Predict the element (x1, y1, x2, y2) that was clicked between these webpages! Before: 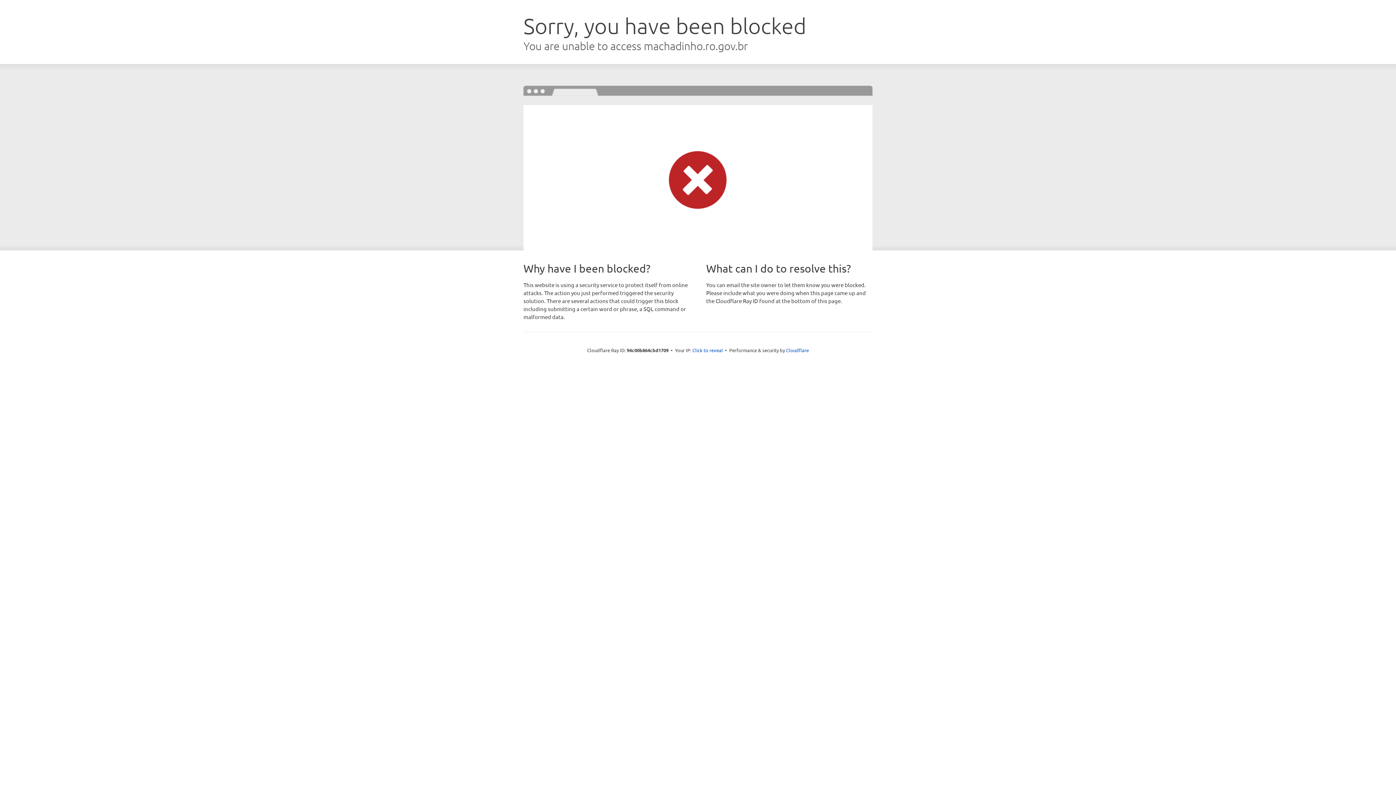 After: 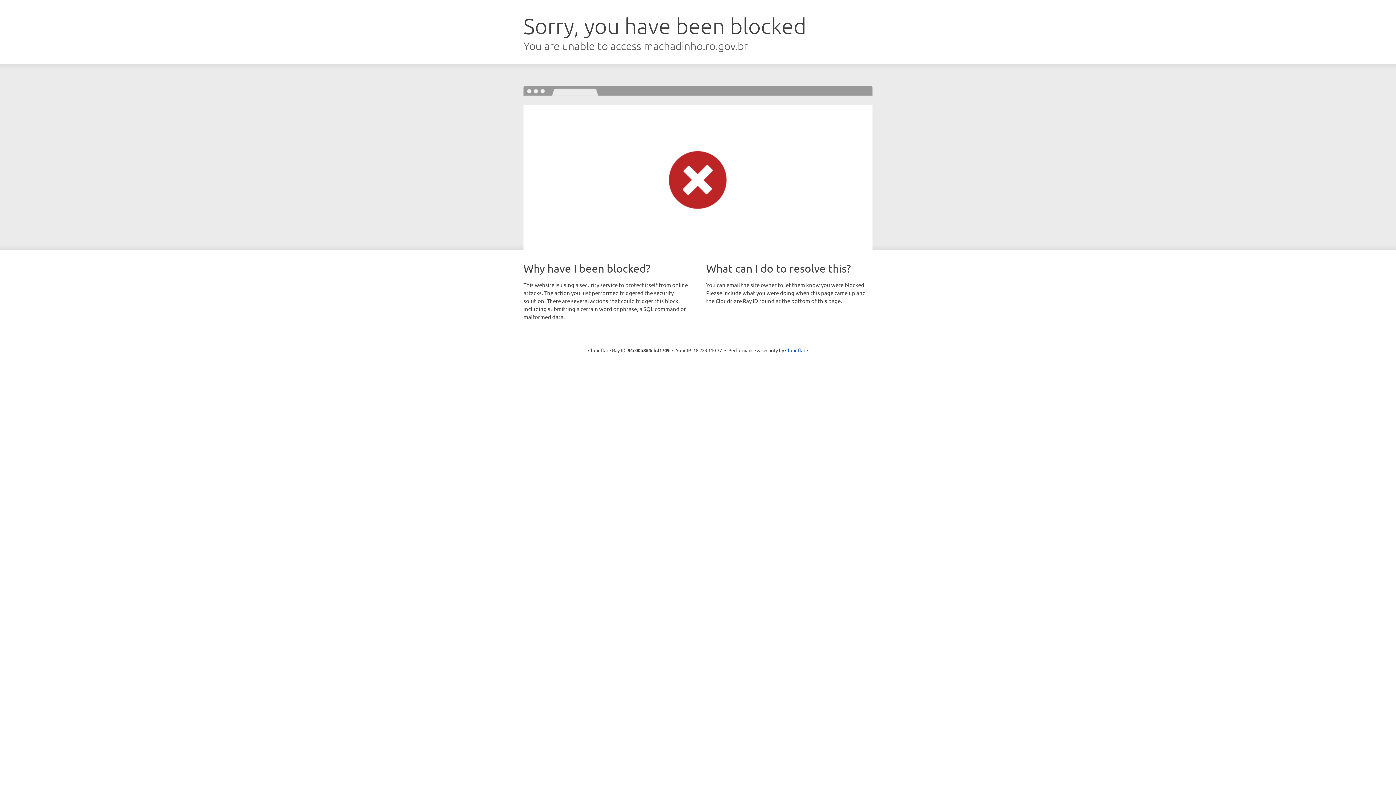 Action: bbox: (692, 346, 723, 353) label: Click to reveal